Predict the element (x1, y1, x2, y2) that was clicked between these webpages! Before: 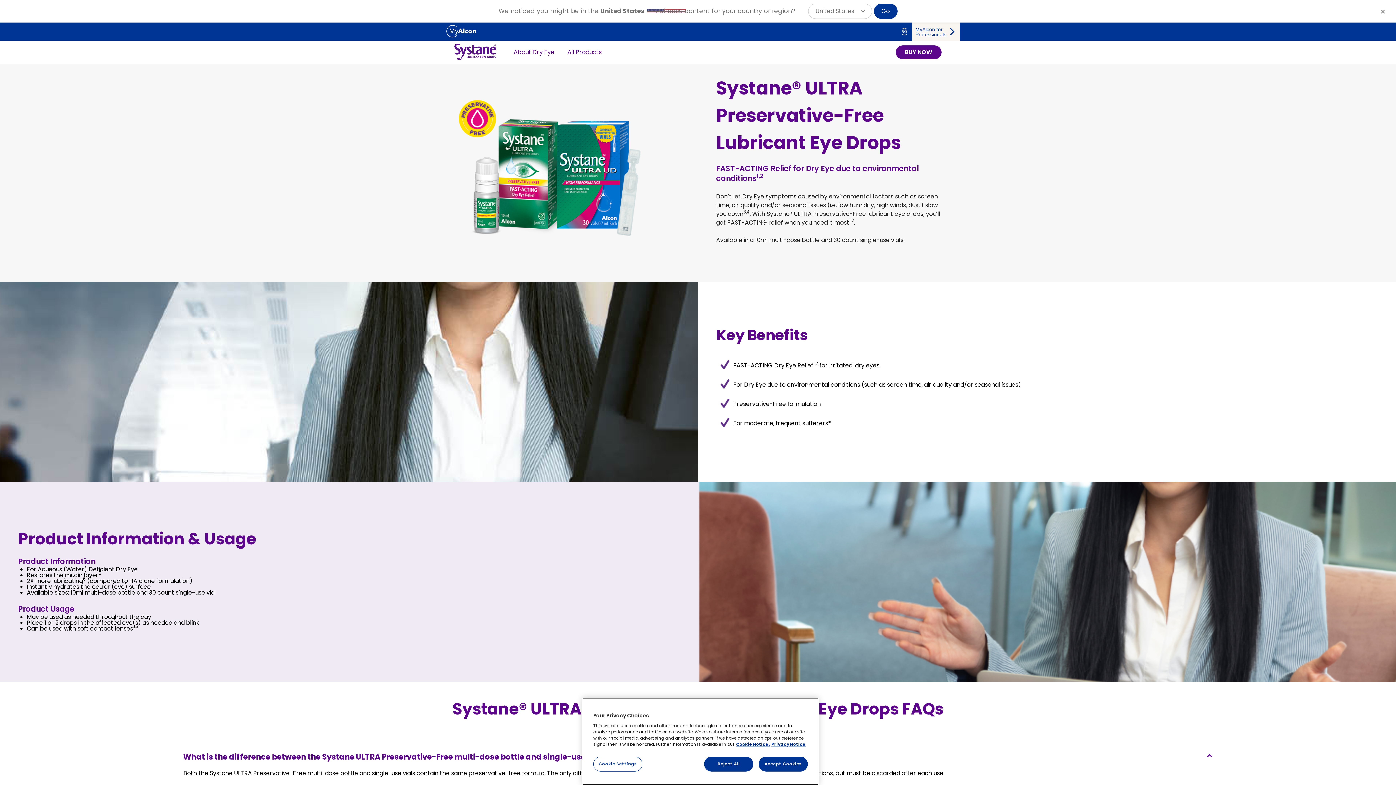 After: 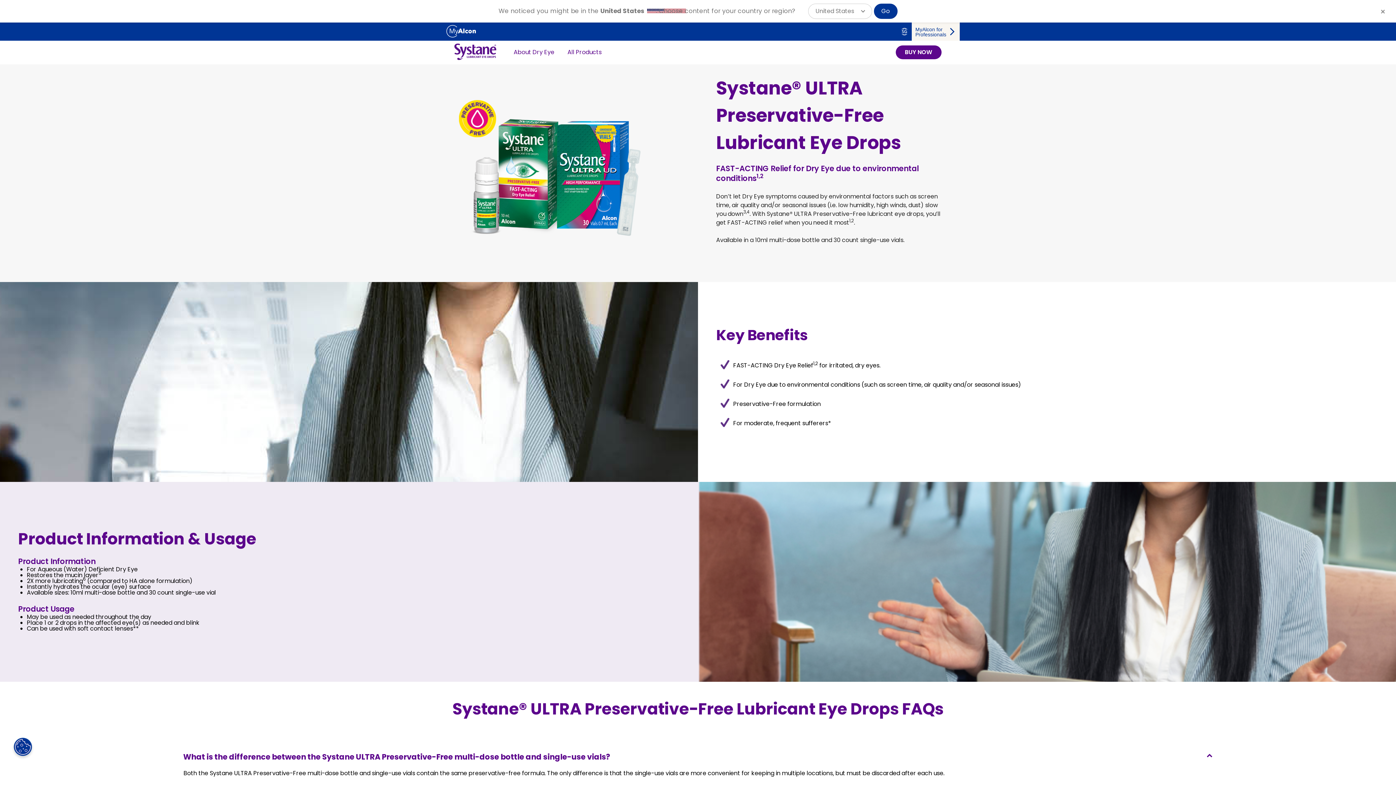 Action: label: Accept Cookies bbox: (758, 757, 808, 772)